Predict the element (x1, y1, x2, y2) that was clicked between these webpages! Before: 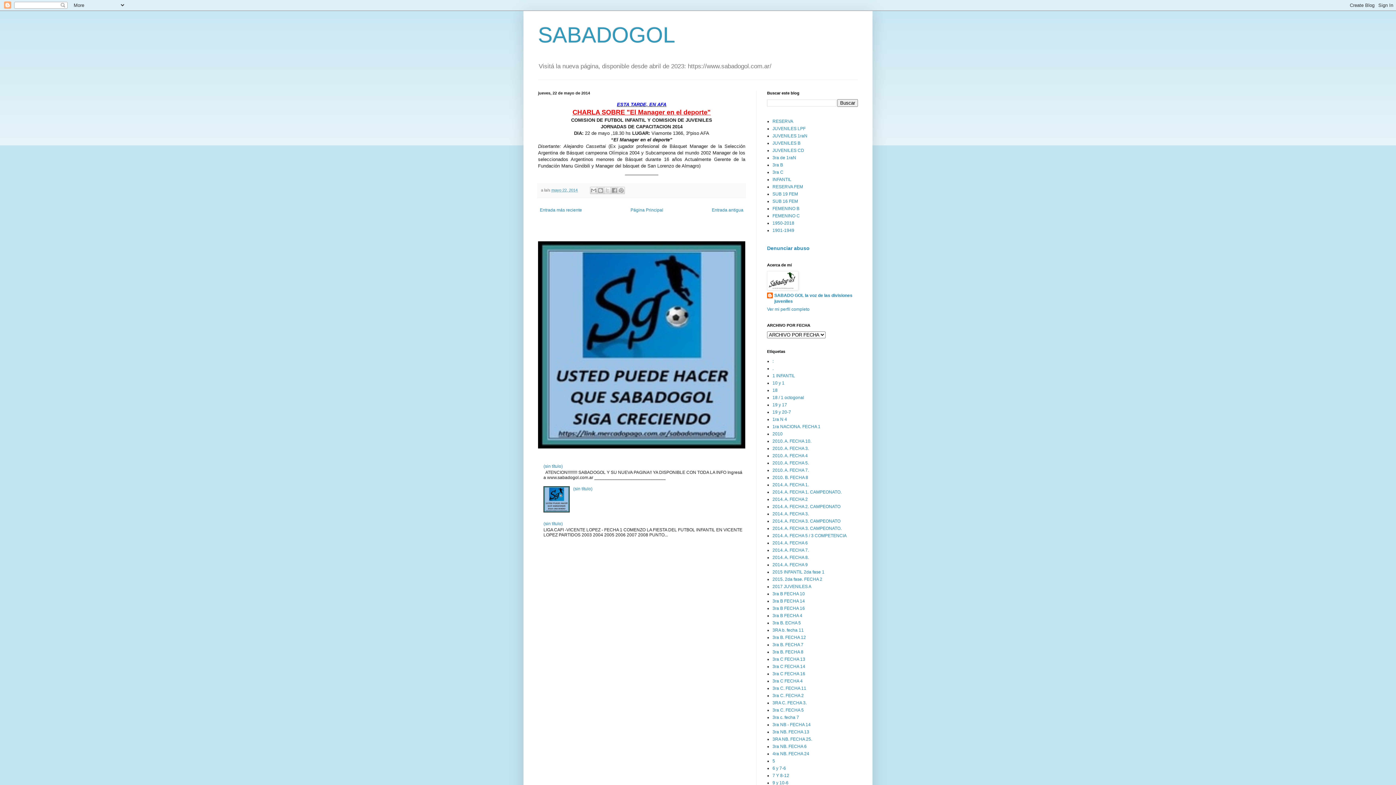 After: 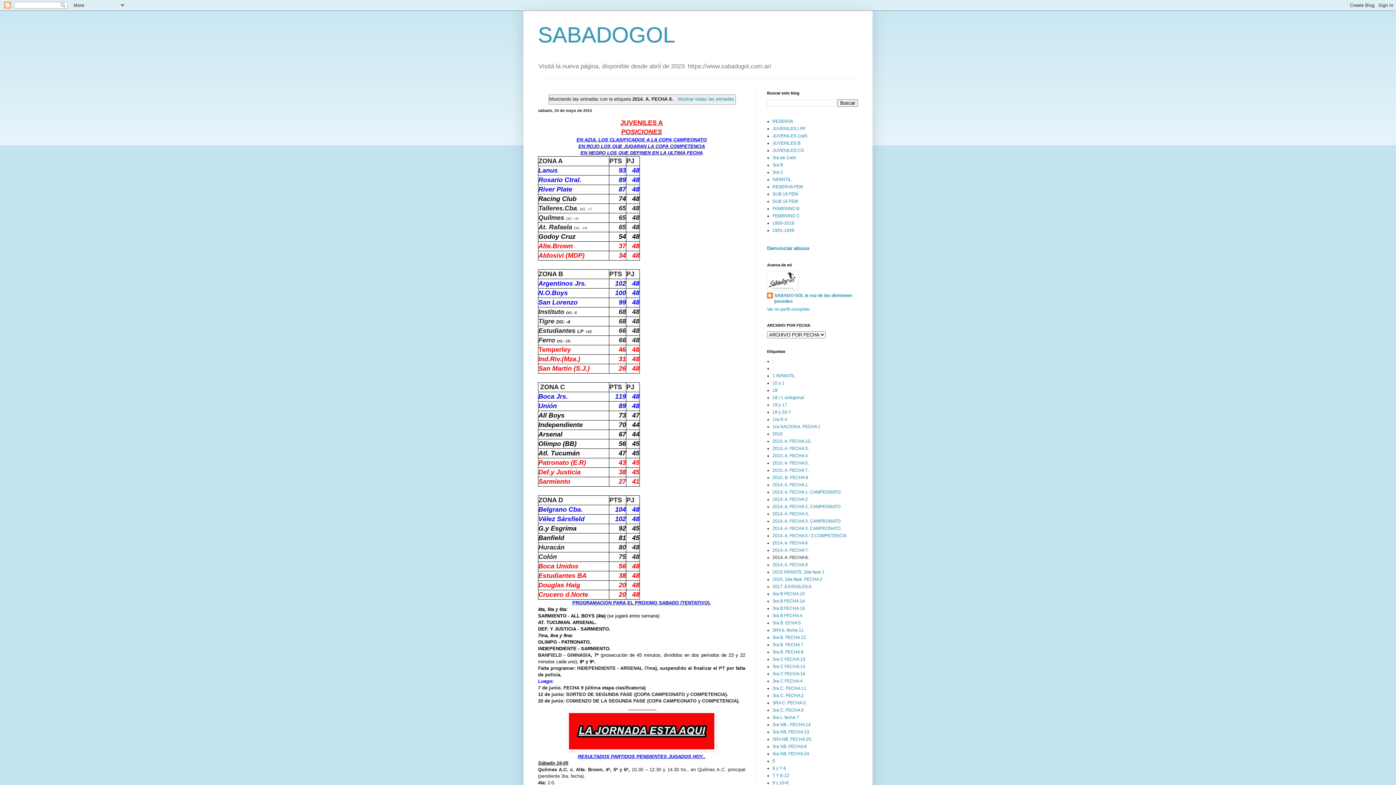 Action: bbox: (772, 555, 809, 560) label: 2014. A. FECHA 8.